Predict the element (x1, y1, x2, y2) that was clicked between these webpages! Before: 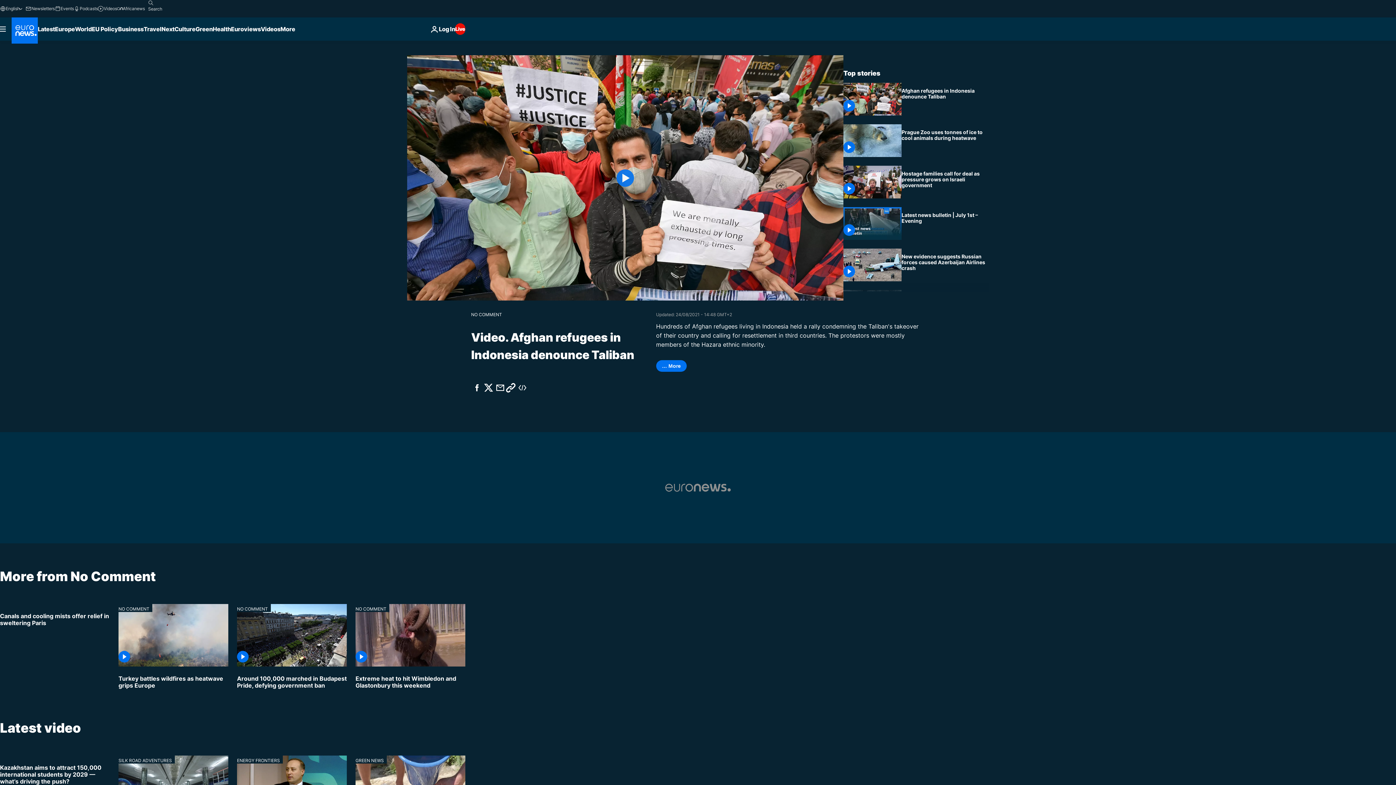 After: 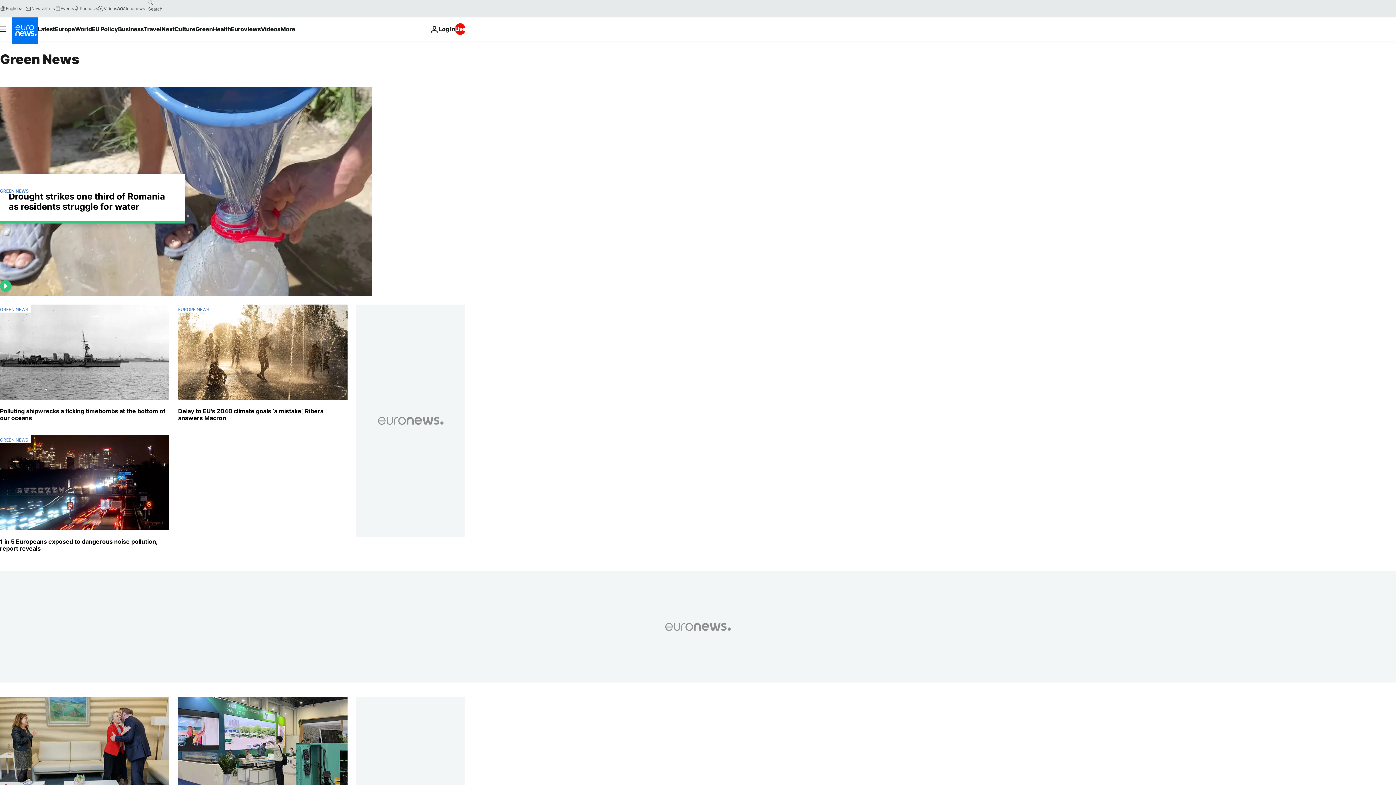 Action: label: GREEN NEWS bbox: (355, 755, 386, 763)